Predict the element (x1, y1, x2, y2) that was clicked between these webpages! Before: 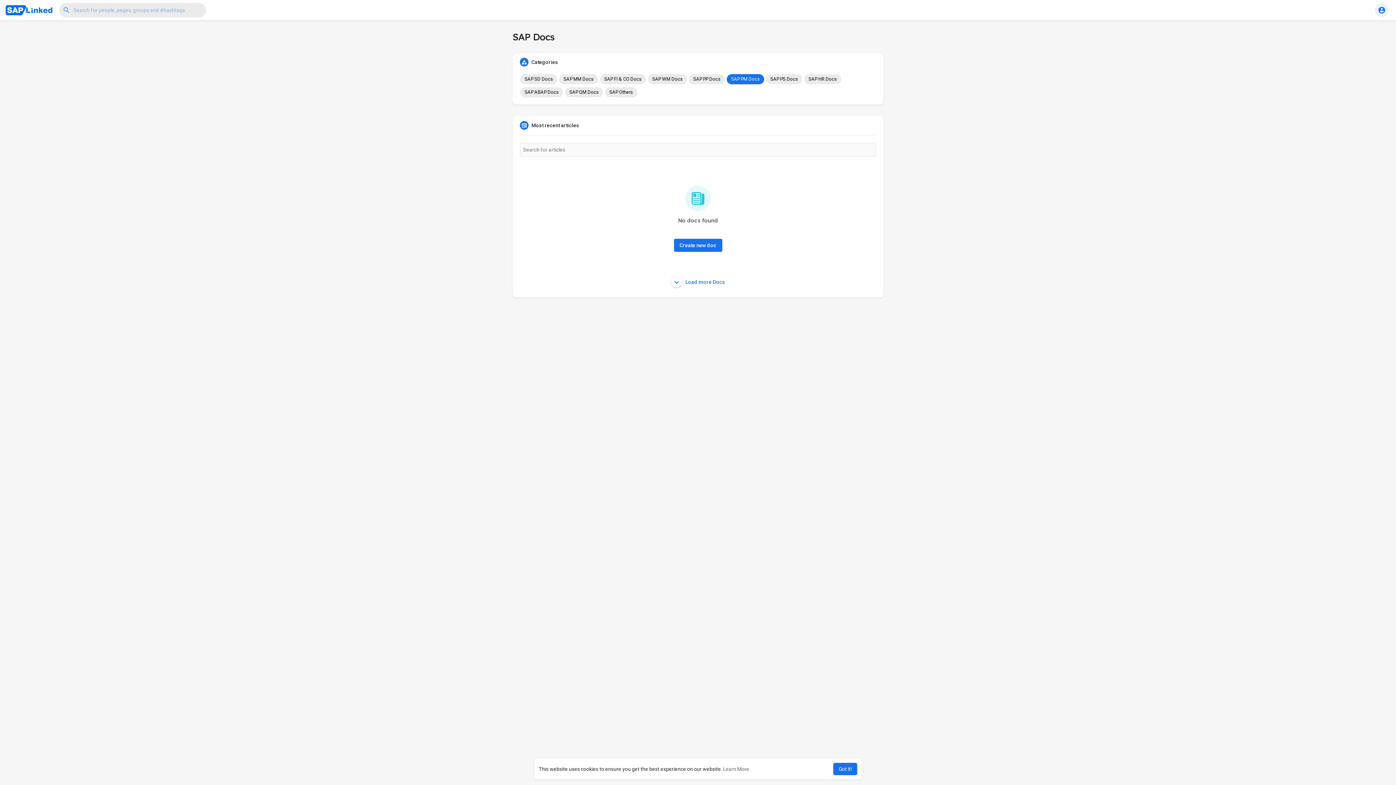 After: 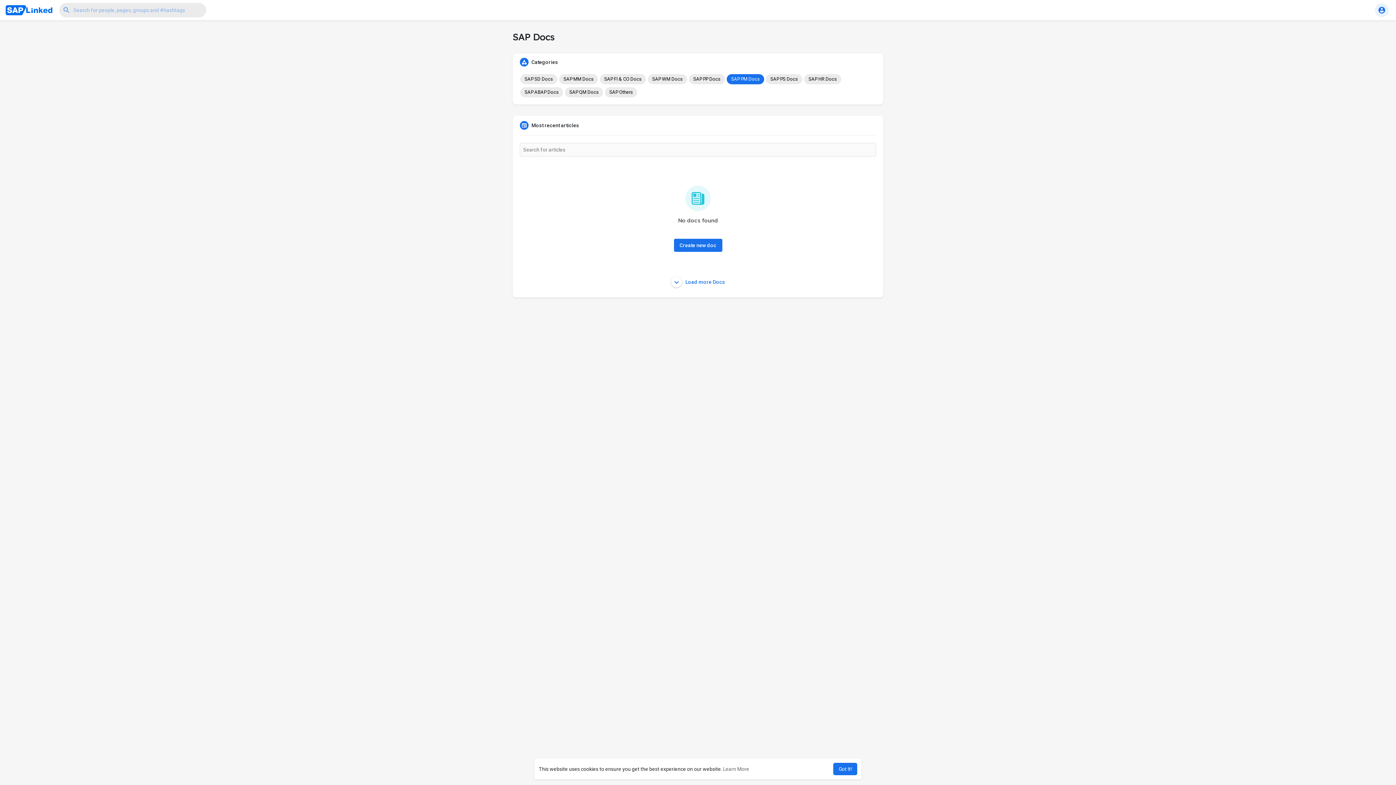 Action: bbox: (723, 766, 749, 772) label: learn more about cookies